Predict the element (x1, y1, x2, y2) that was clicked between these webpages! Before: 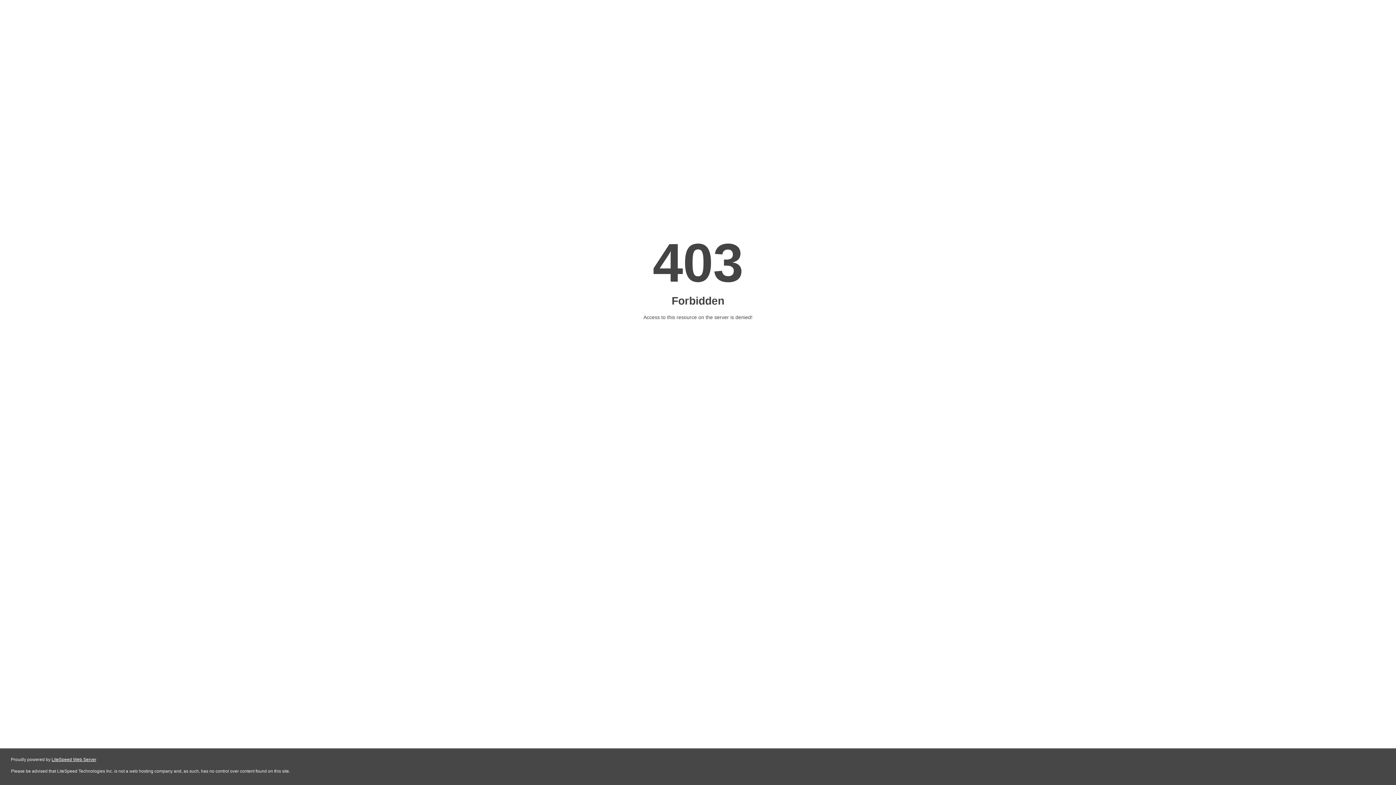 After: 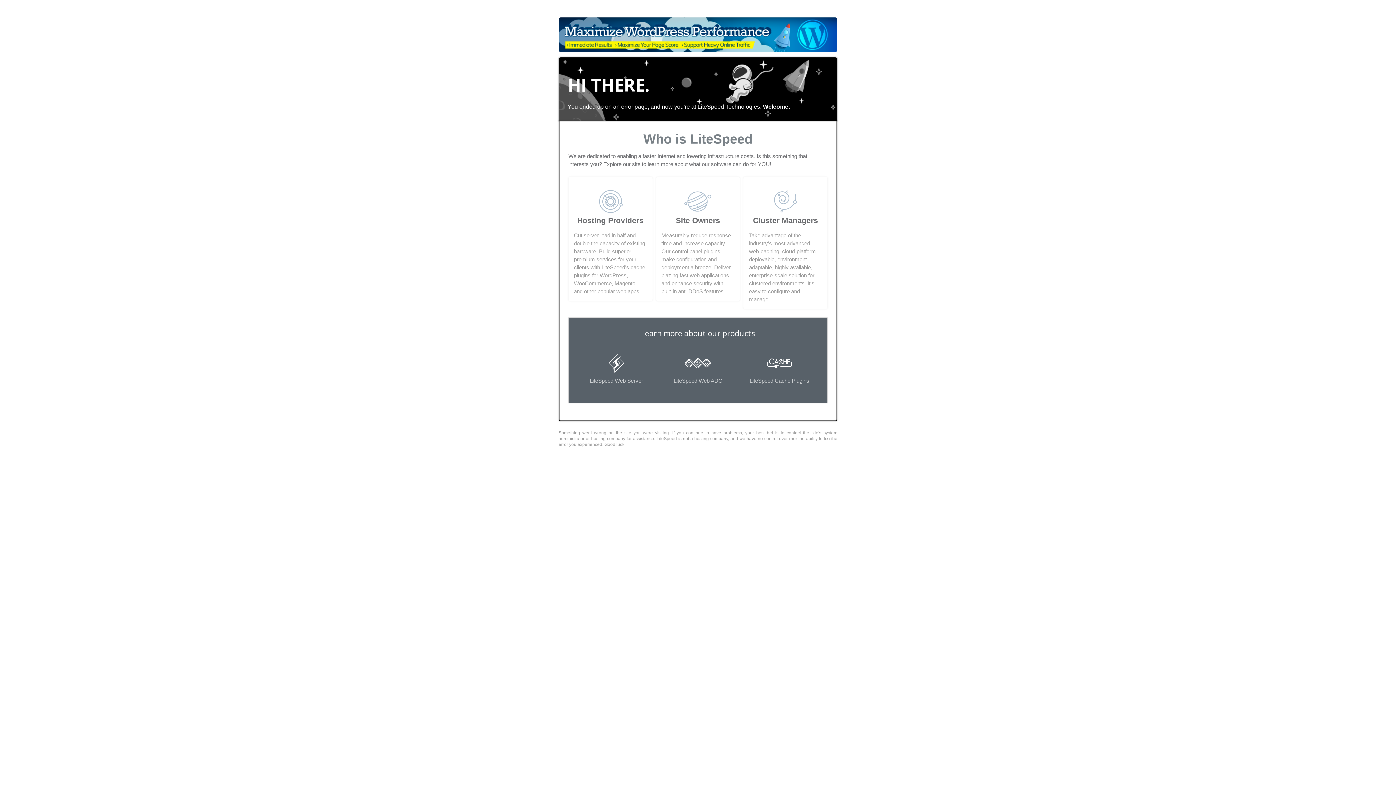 Action: bbox: (51, 757, 96, 762) label: LiteSpeed Web Server